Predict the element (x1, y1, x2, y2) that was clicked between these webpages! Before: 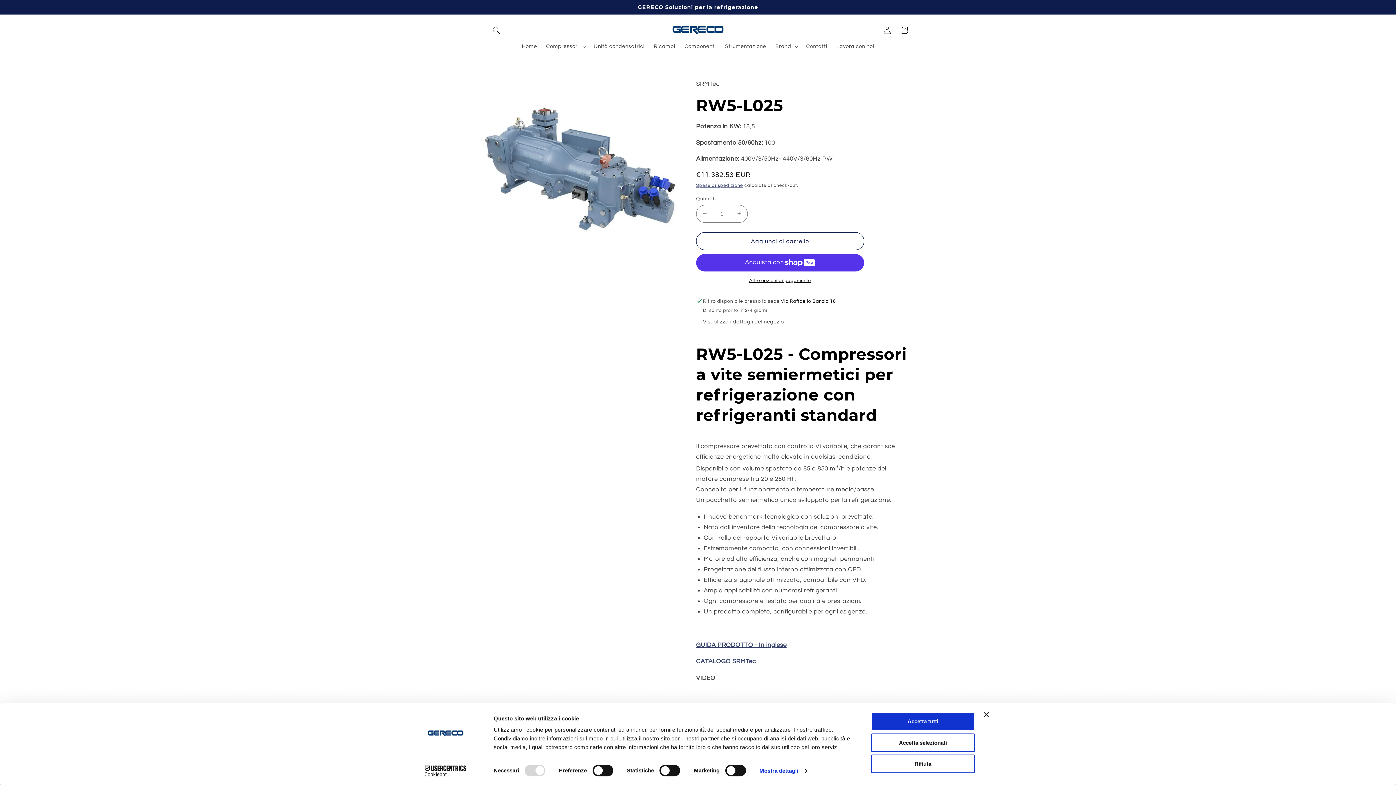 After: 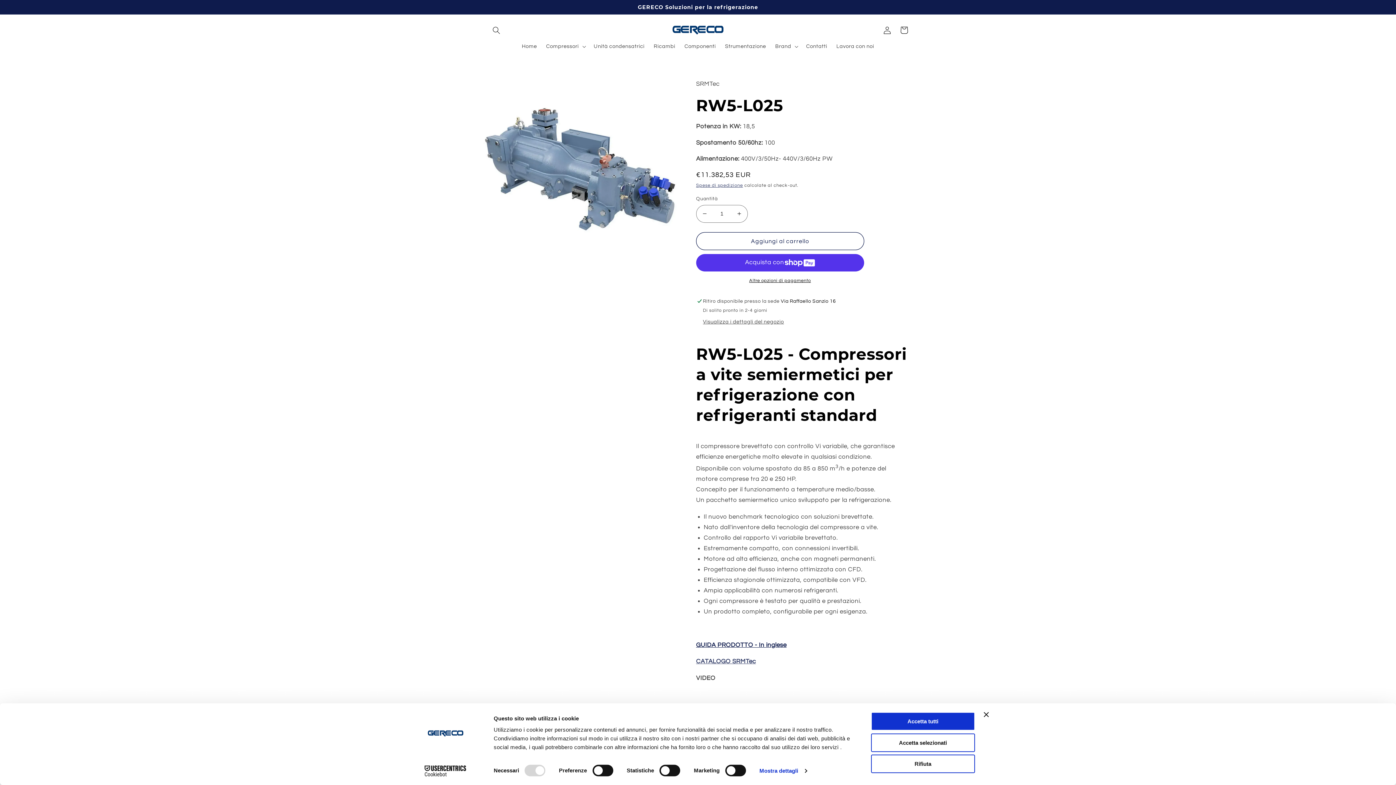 Action: label: GUIDA PRODOTTO - In inglese bbox: (696, 642, 786, 648)